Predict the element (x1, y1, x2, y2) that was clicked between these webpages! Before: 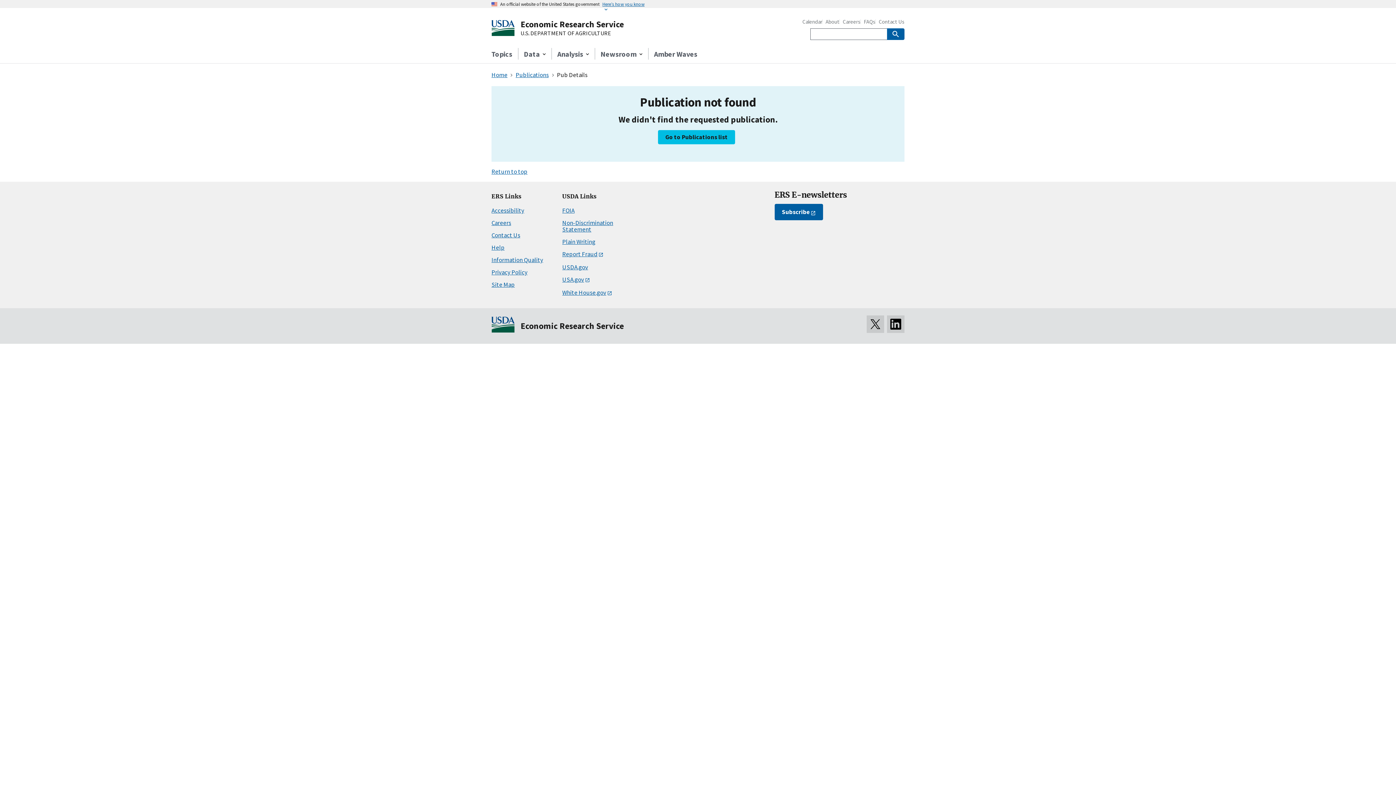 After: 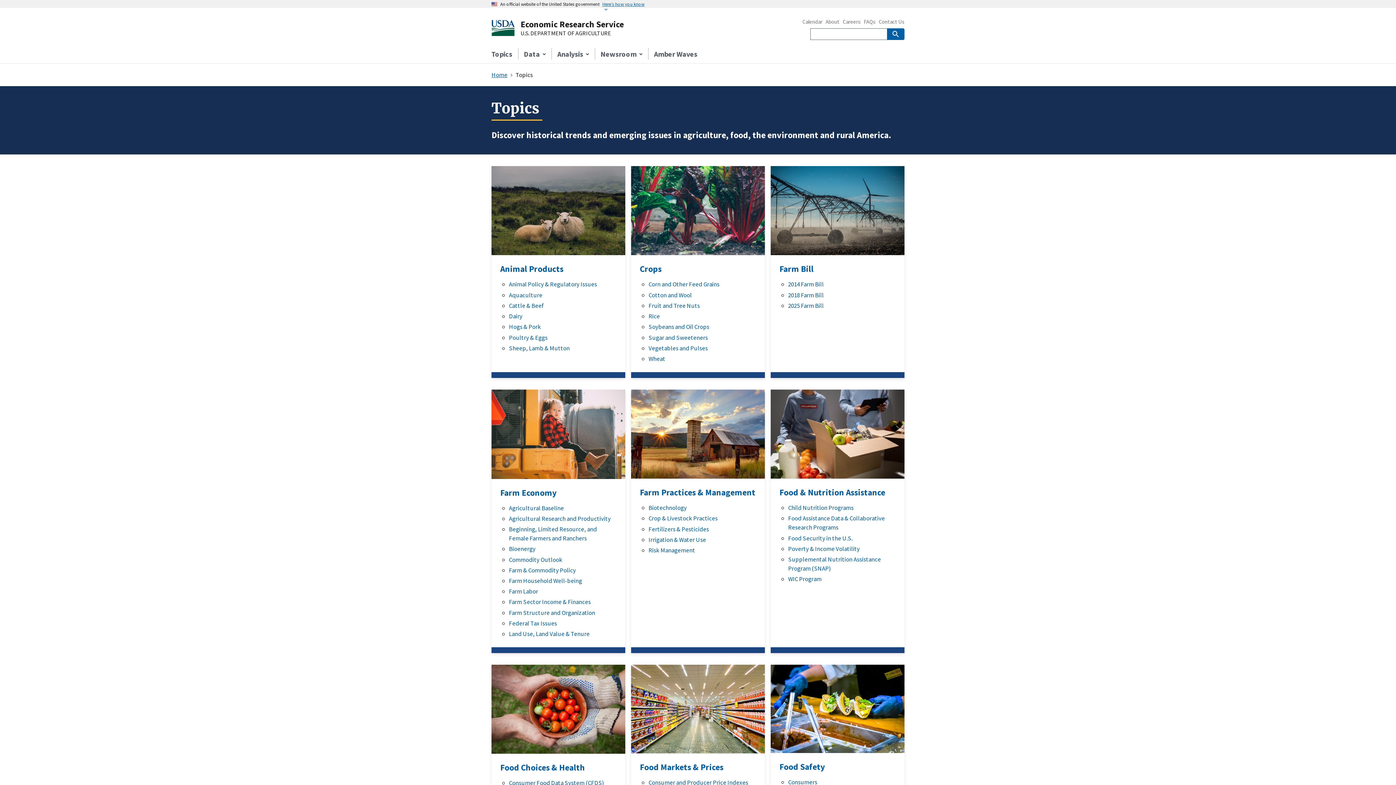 Action: bbox: (485, 45, 518, 63) label: Topics